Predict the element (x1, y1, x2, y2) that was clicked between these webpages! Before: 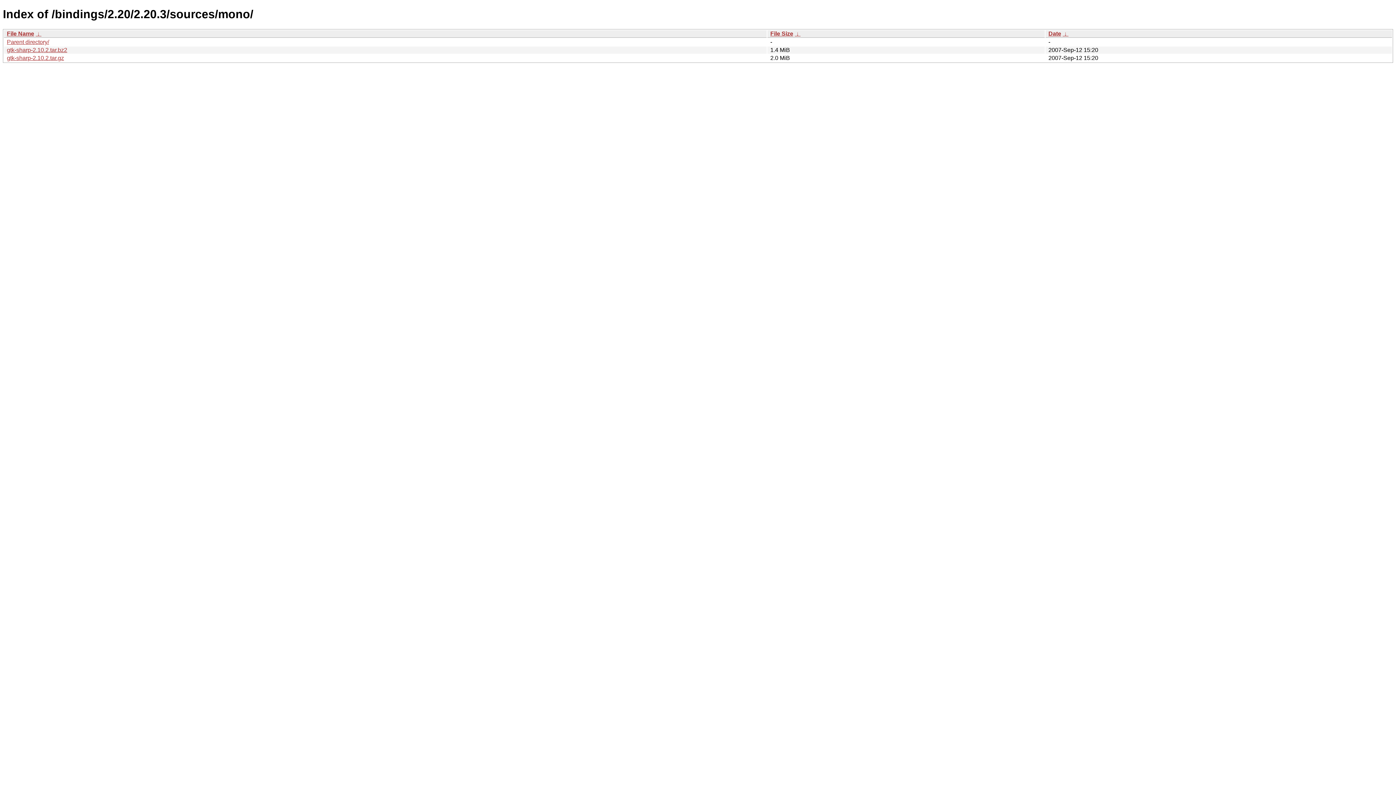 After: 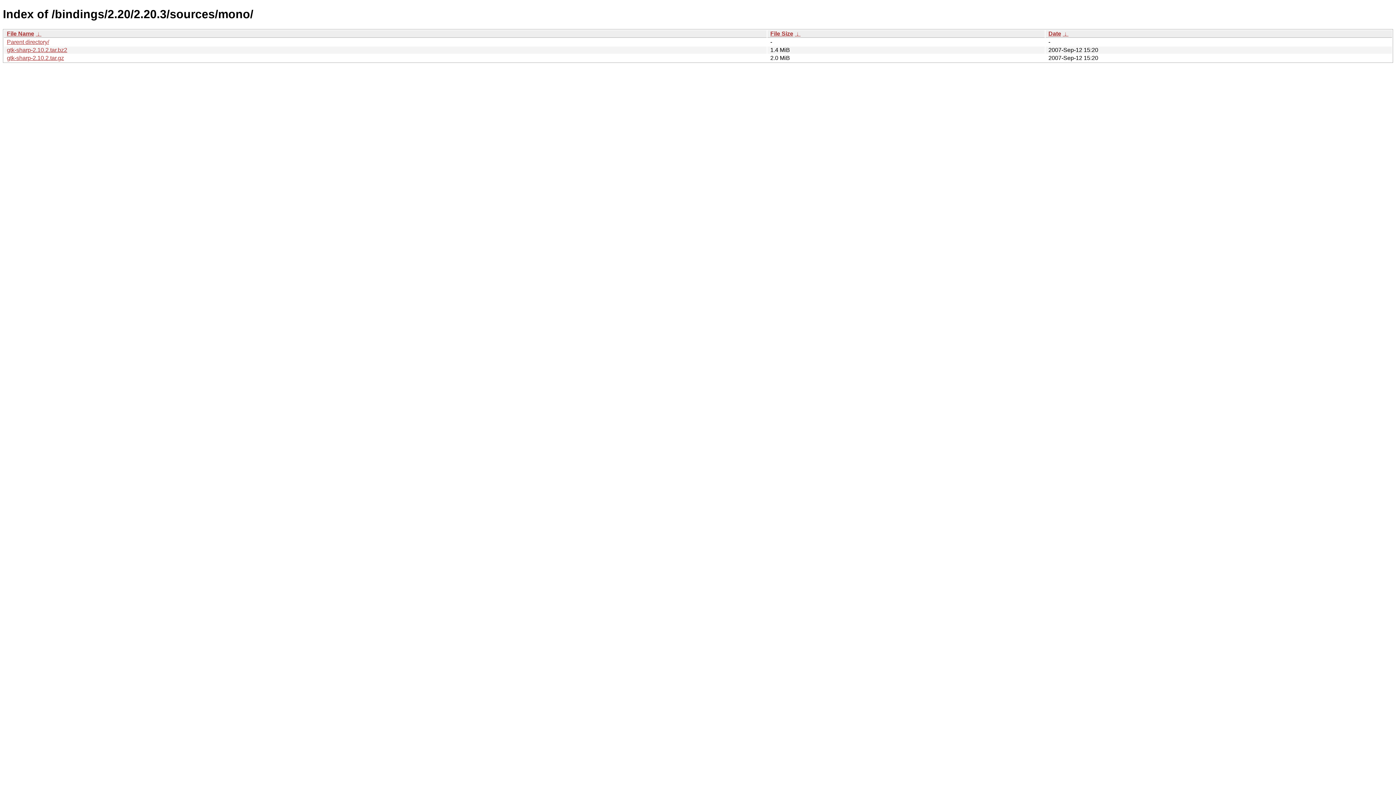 Action: label: File Size bbox: (770, 30, 793, 36)